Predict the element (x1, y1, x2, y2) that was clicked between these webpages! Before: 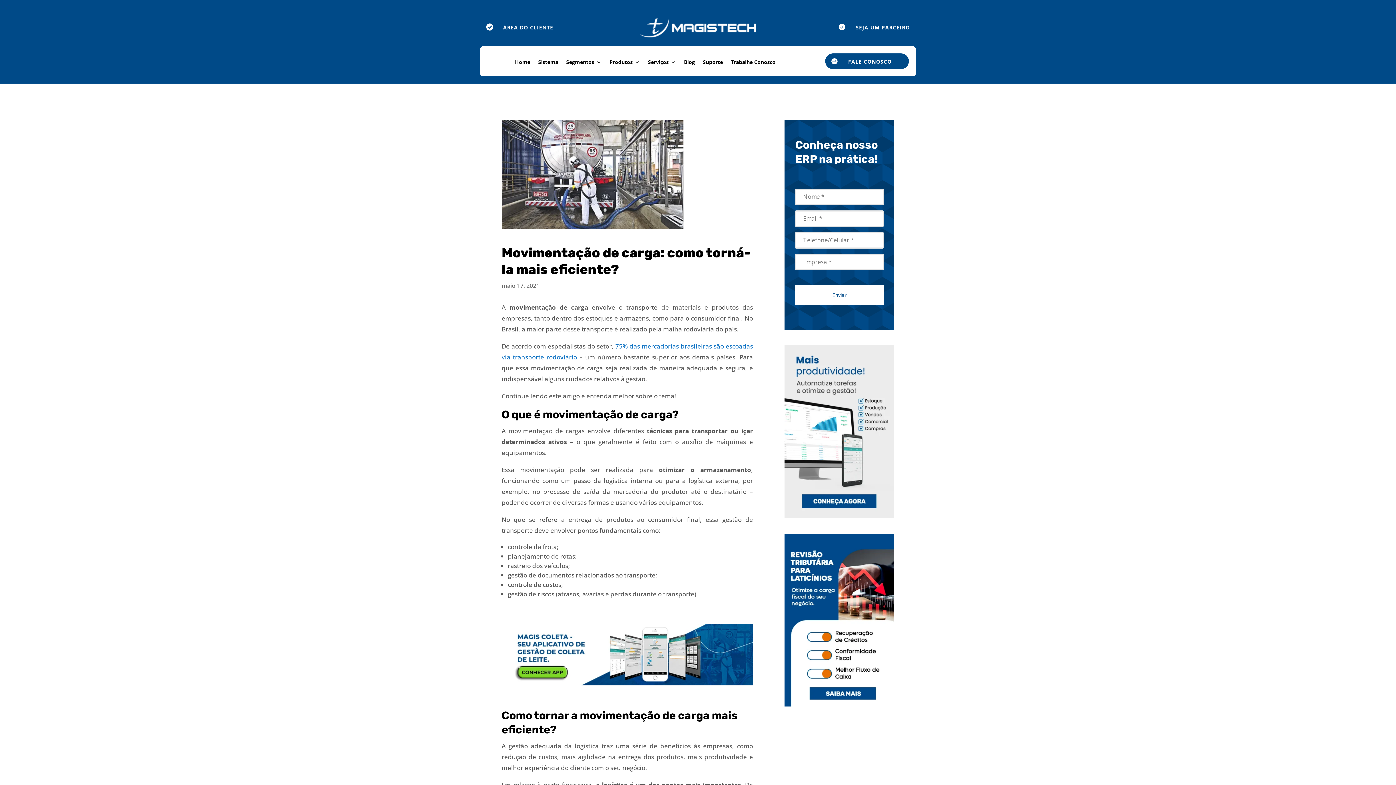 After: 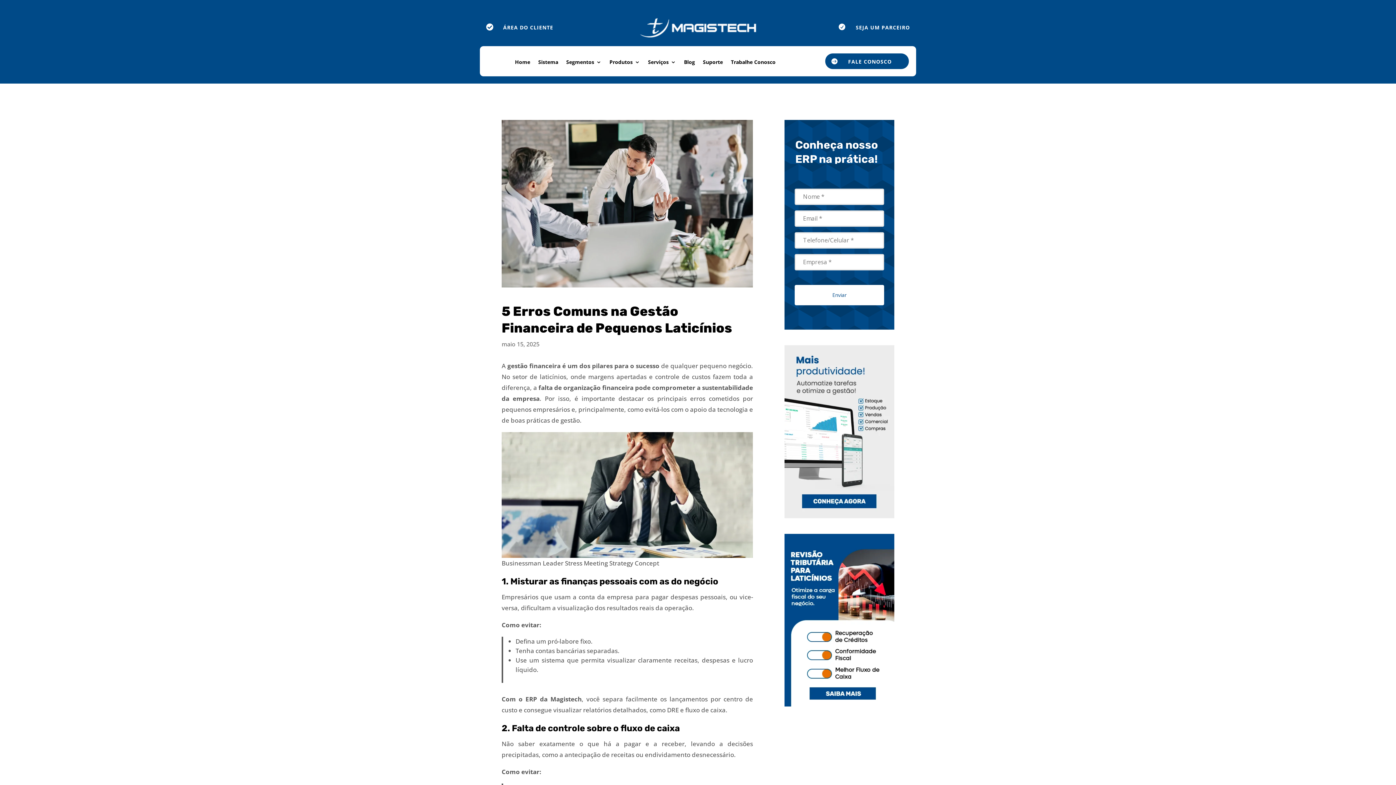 Action: bbox: (784, 722, 894, 791)